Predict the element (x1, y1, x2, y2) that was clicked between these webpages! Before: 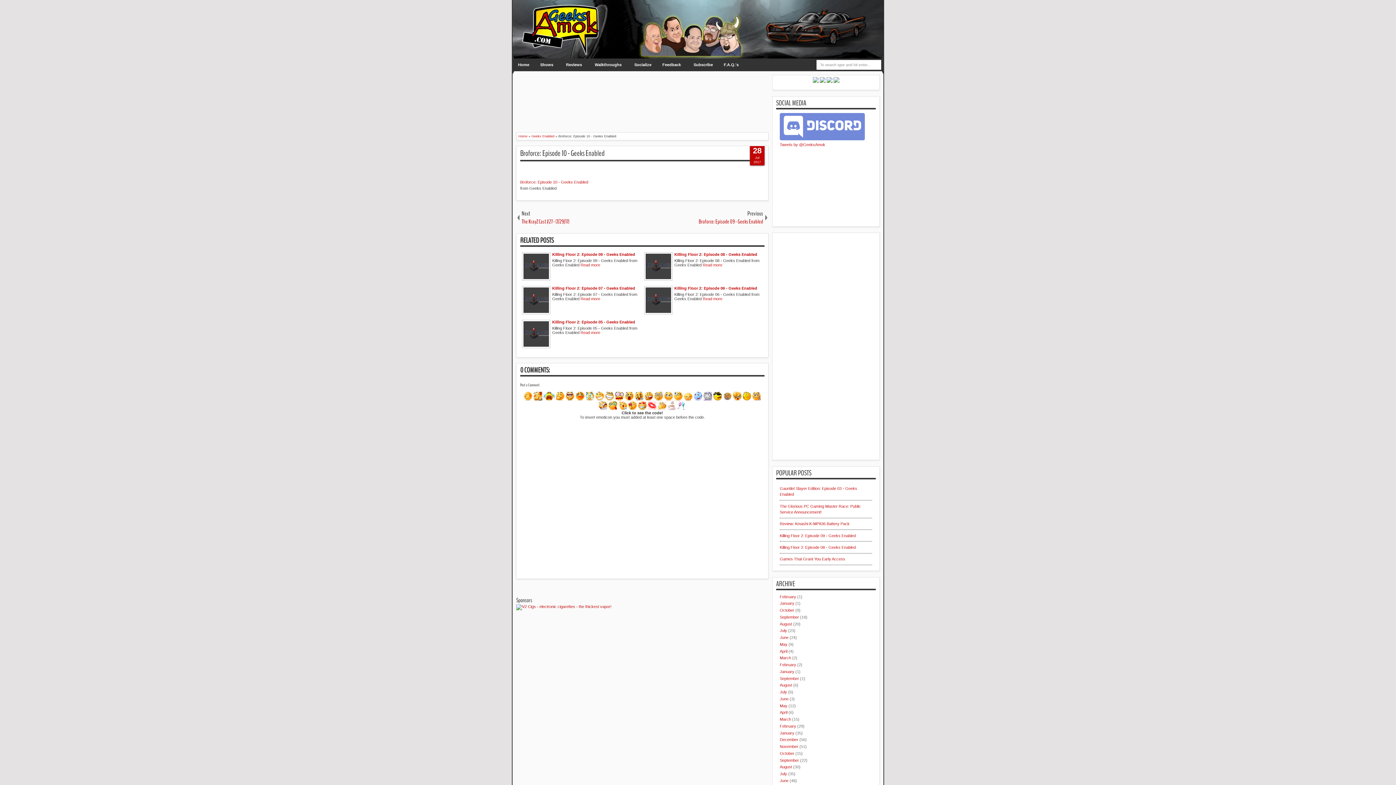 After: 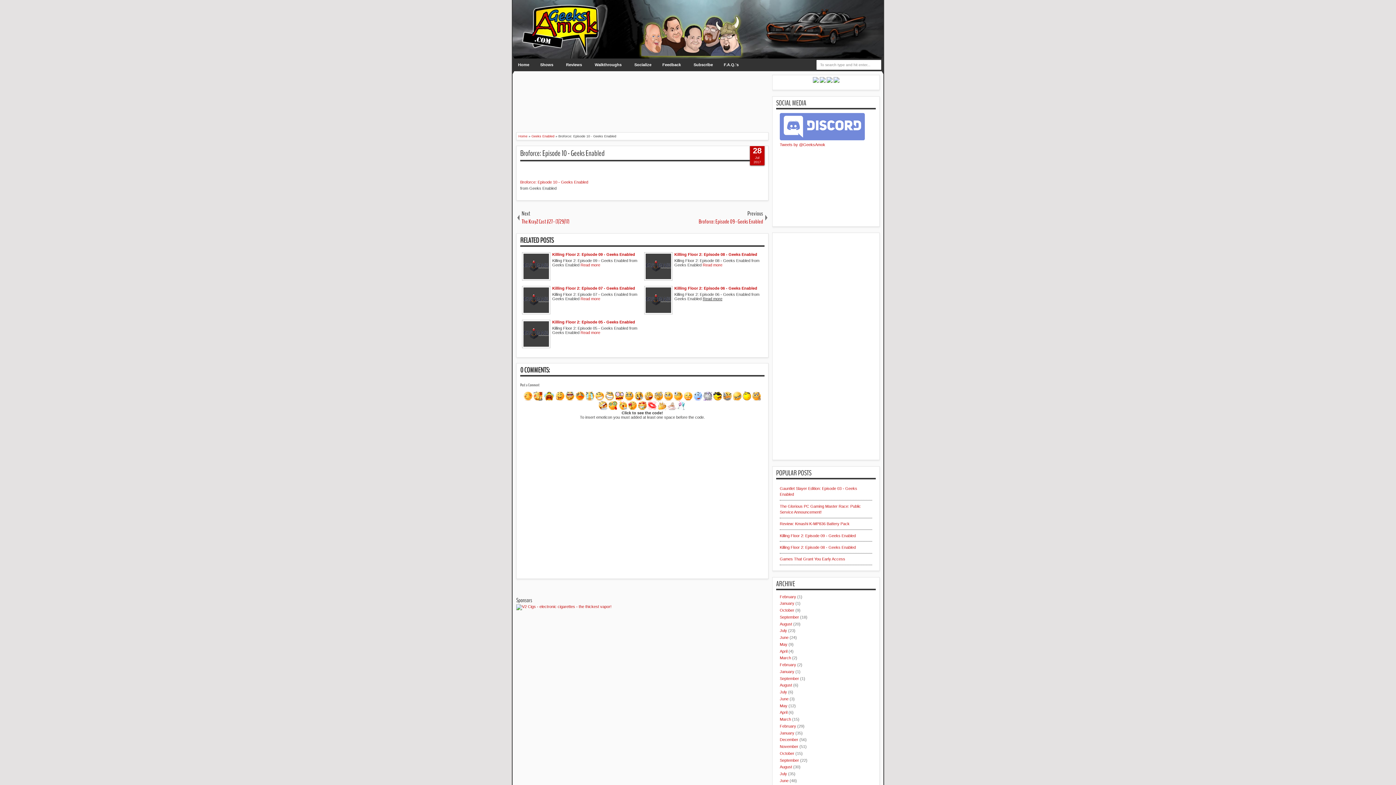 Action: bbox: (702, 296, 722, 300) label: Read more